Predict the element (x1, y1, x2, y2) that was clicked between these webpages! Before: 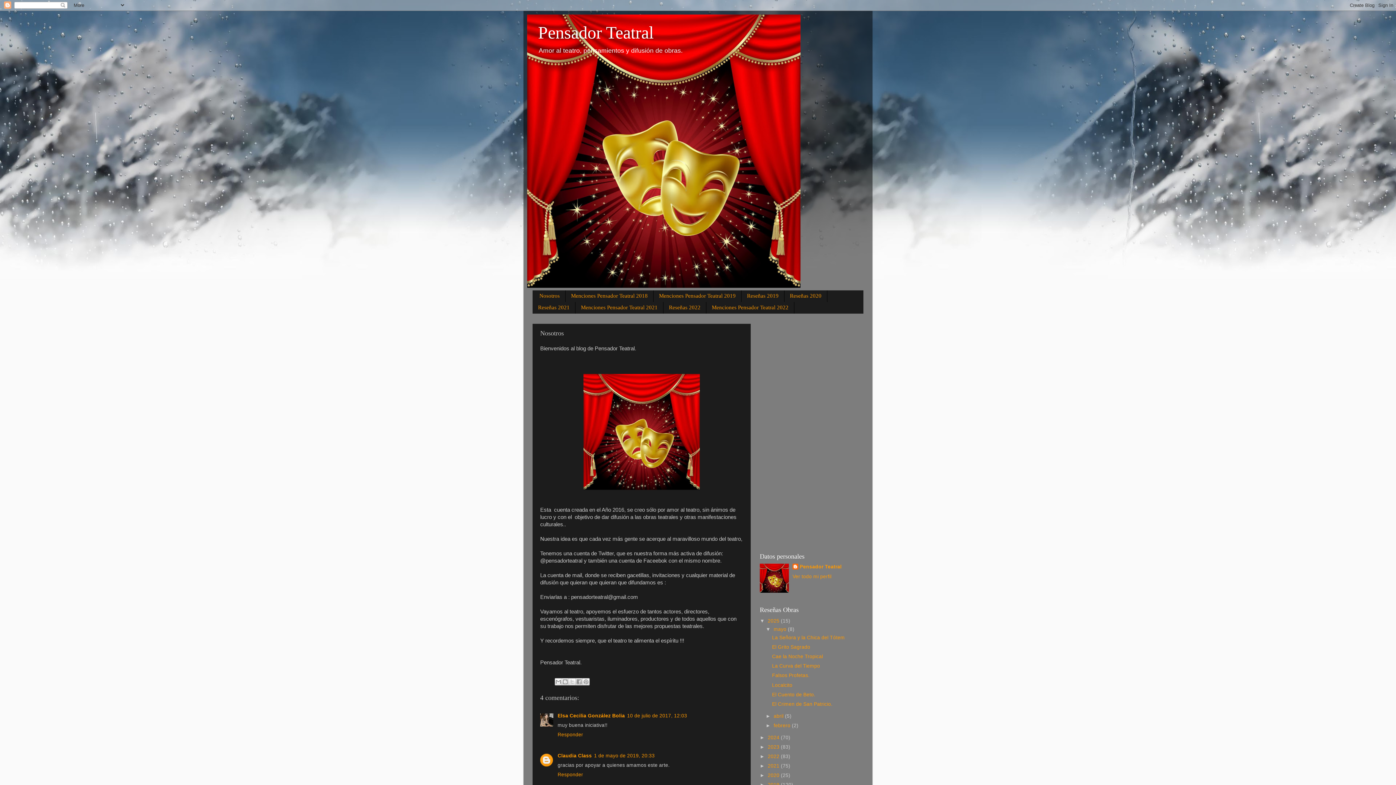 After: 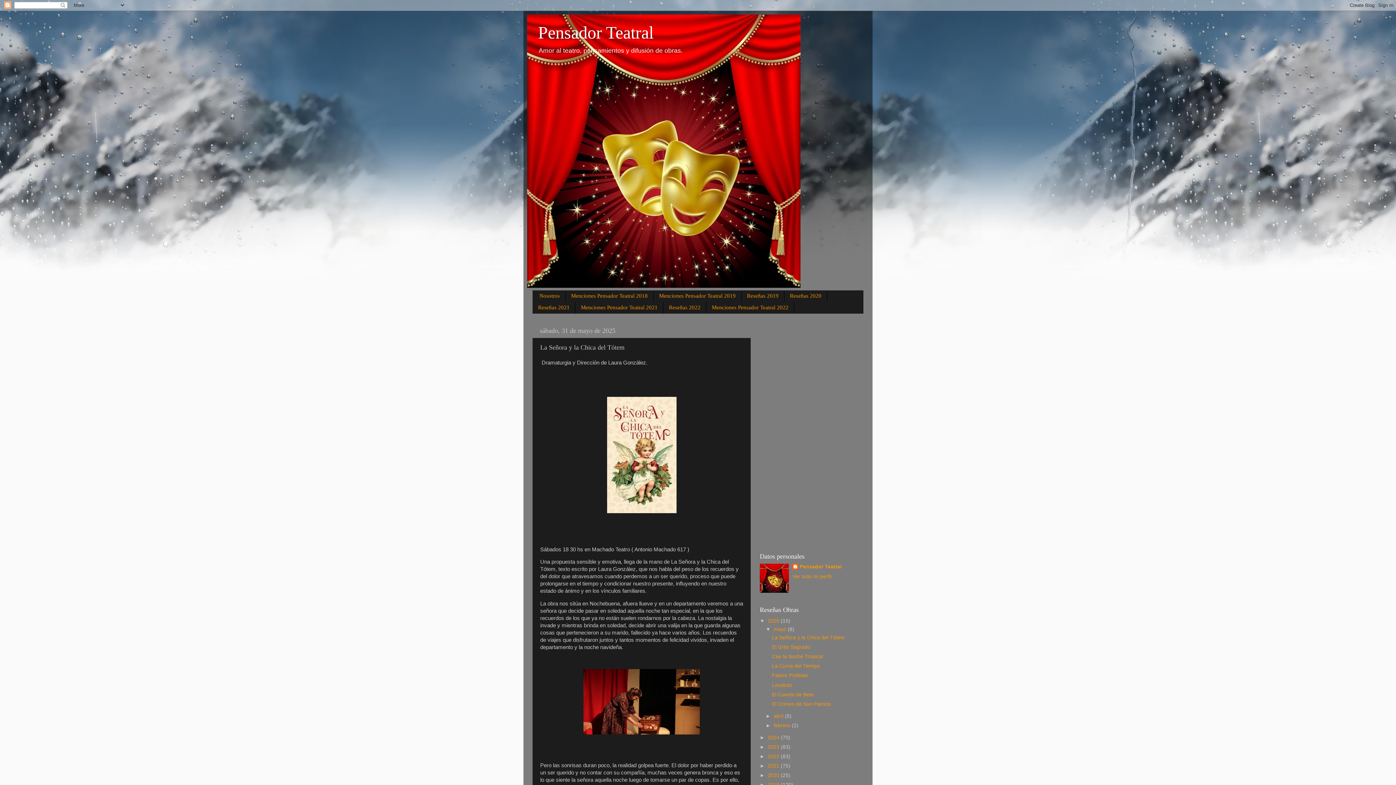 Action: label: La Señora y la Chica del Tótem bbox: (772, 635, 844, 640)